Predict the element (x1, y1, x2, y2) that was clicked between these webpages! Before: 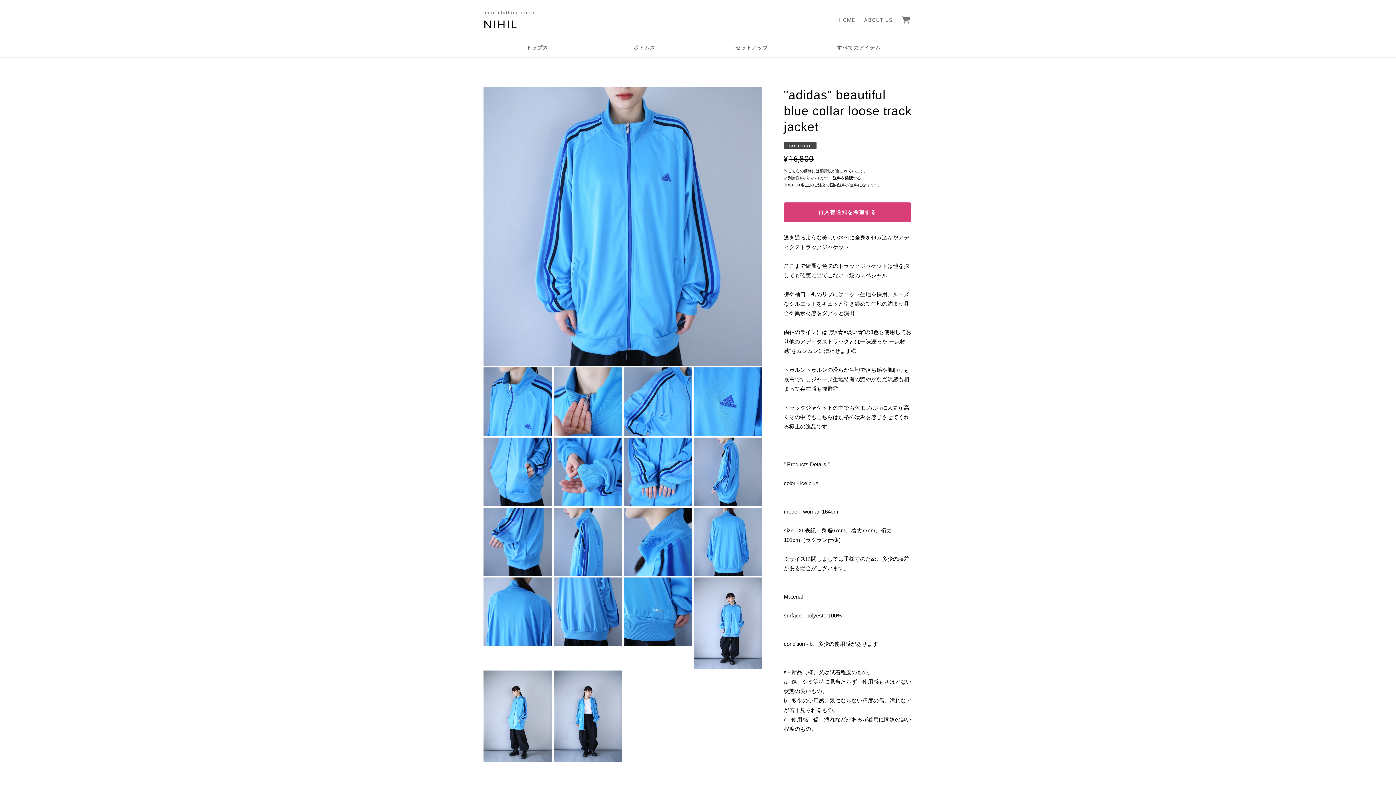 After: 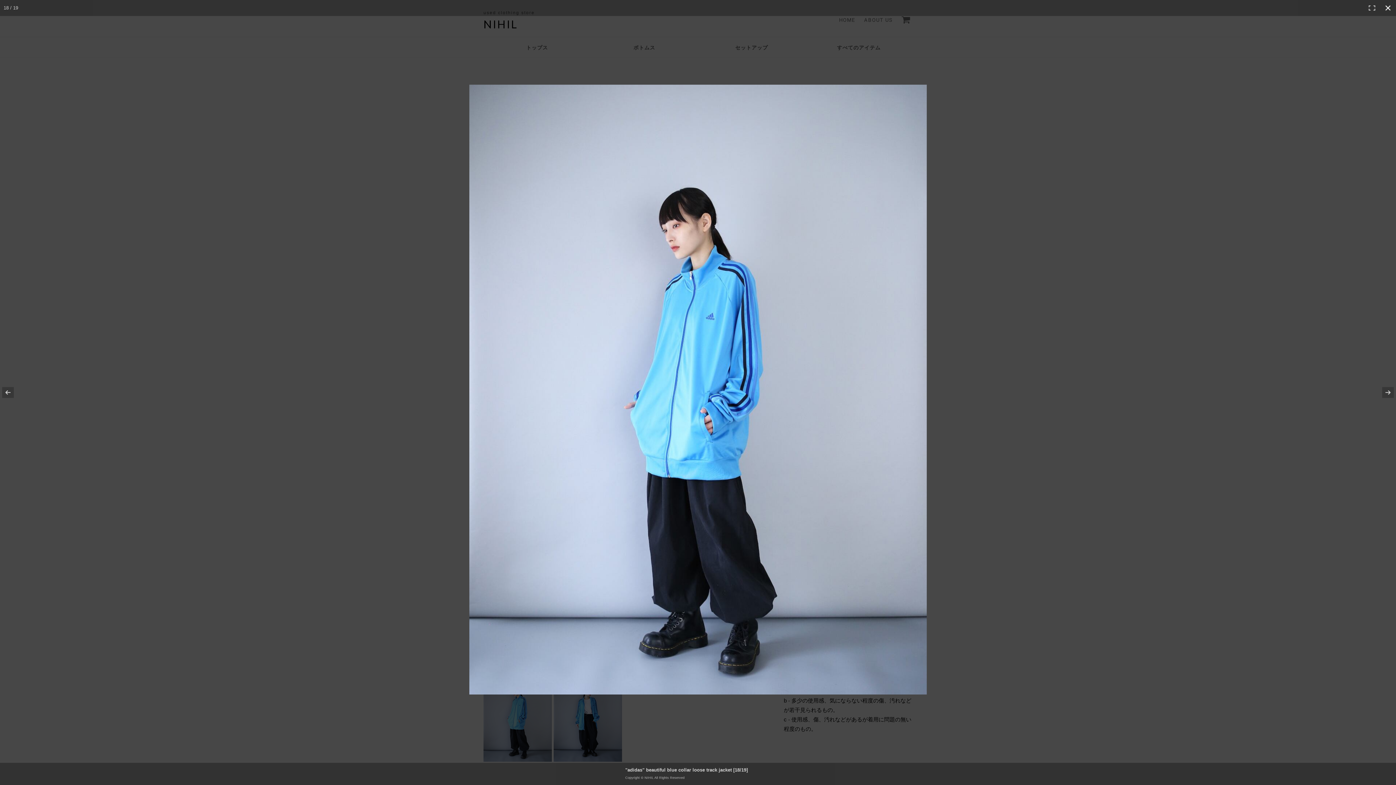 Action: bbox: (483, 755, 552, 761)